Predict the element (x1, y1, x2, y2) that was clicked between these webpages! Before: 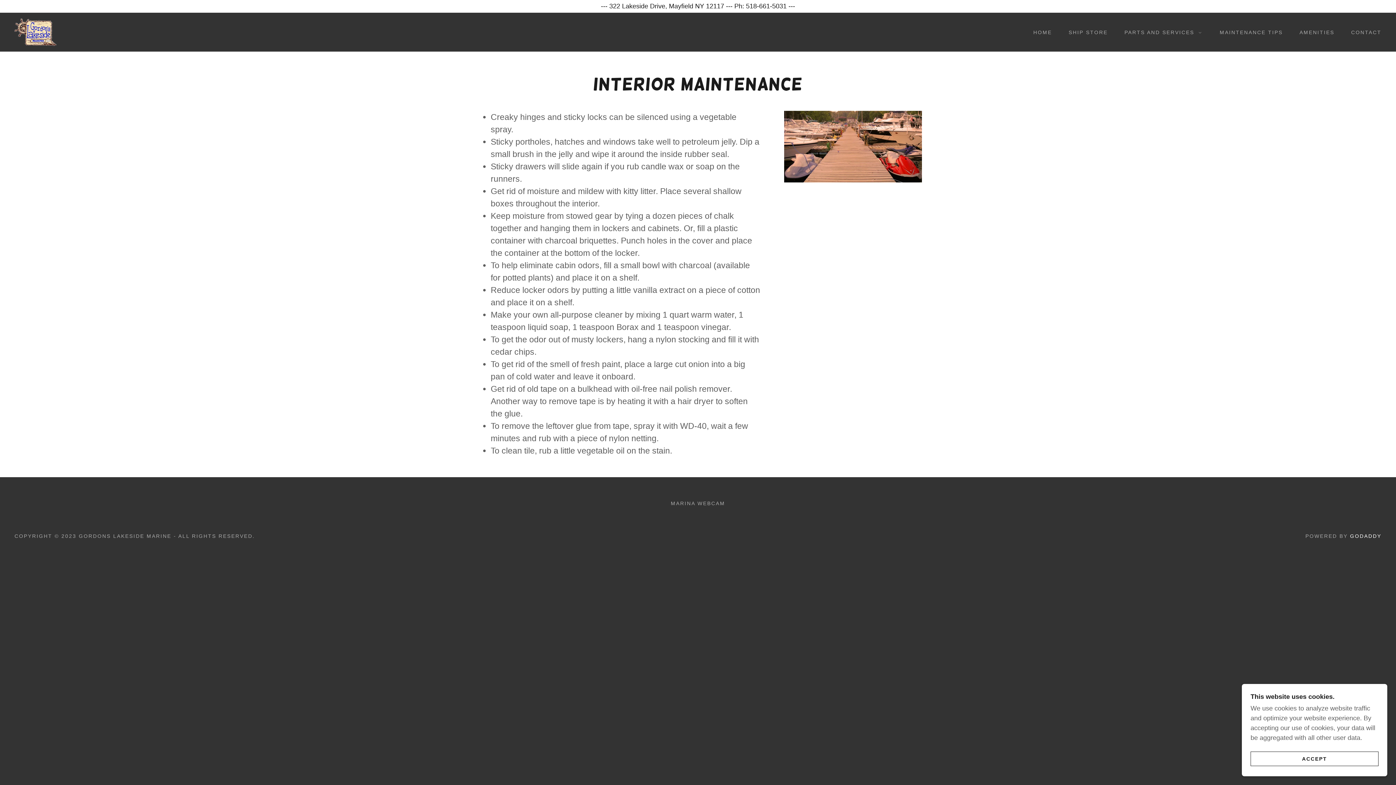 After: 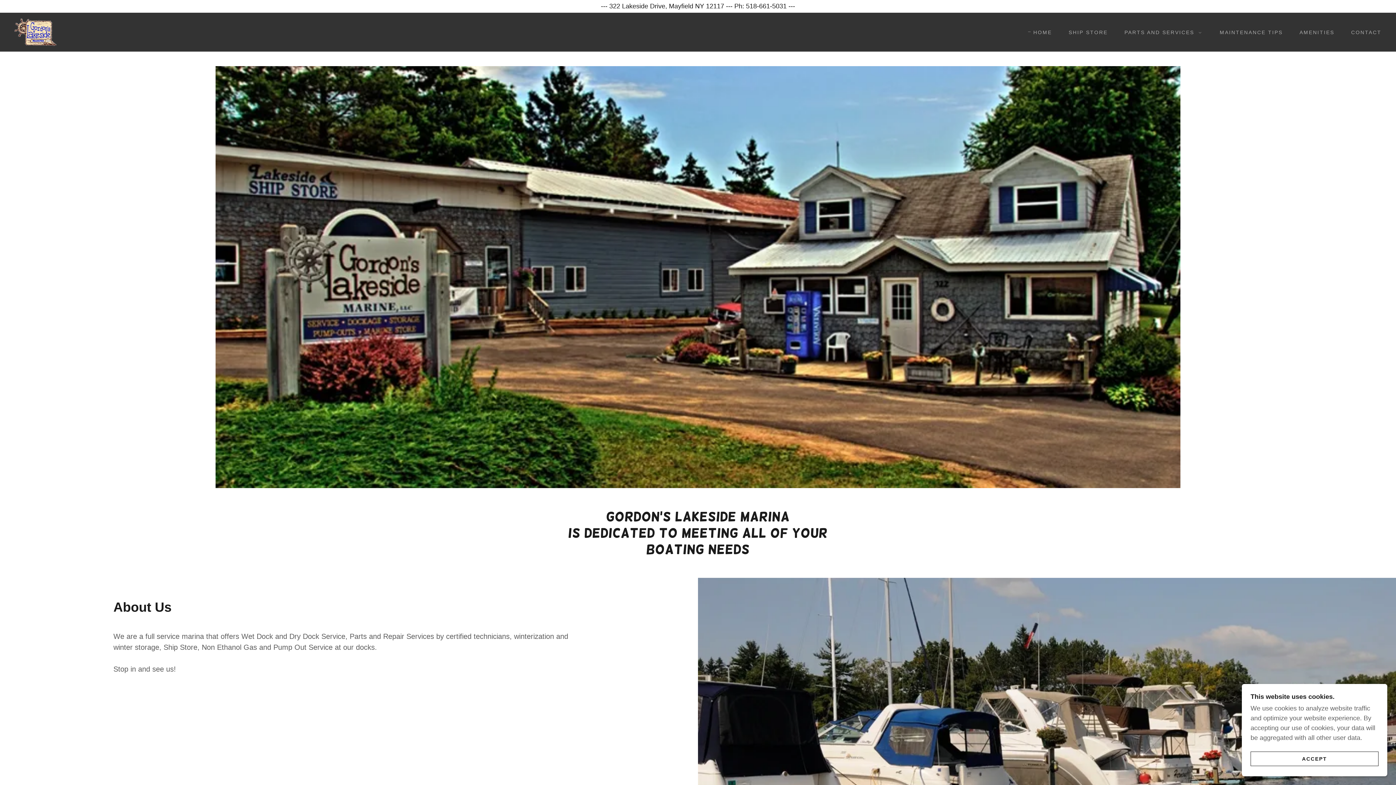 Action: bbox: (0, 1, 1396, 11) label: ---   322 Lakeside Drive, Mayfield NY 12117   ---   Ph: 518-661-5031   ---